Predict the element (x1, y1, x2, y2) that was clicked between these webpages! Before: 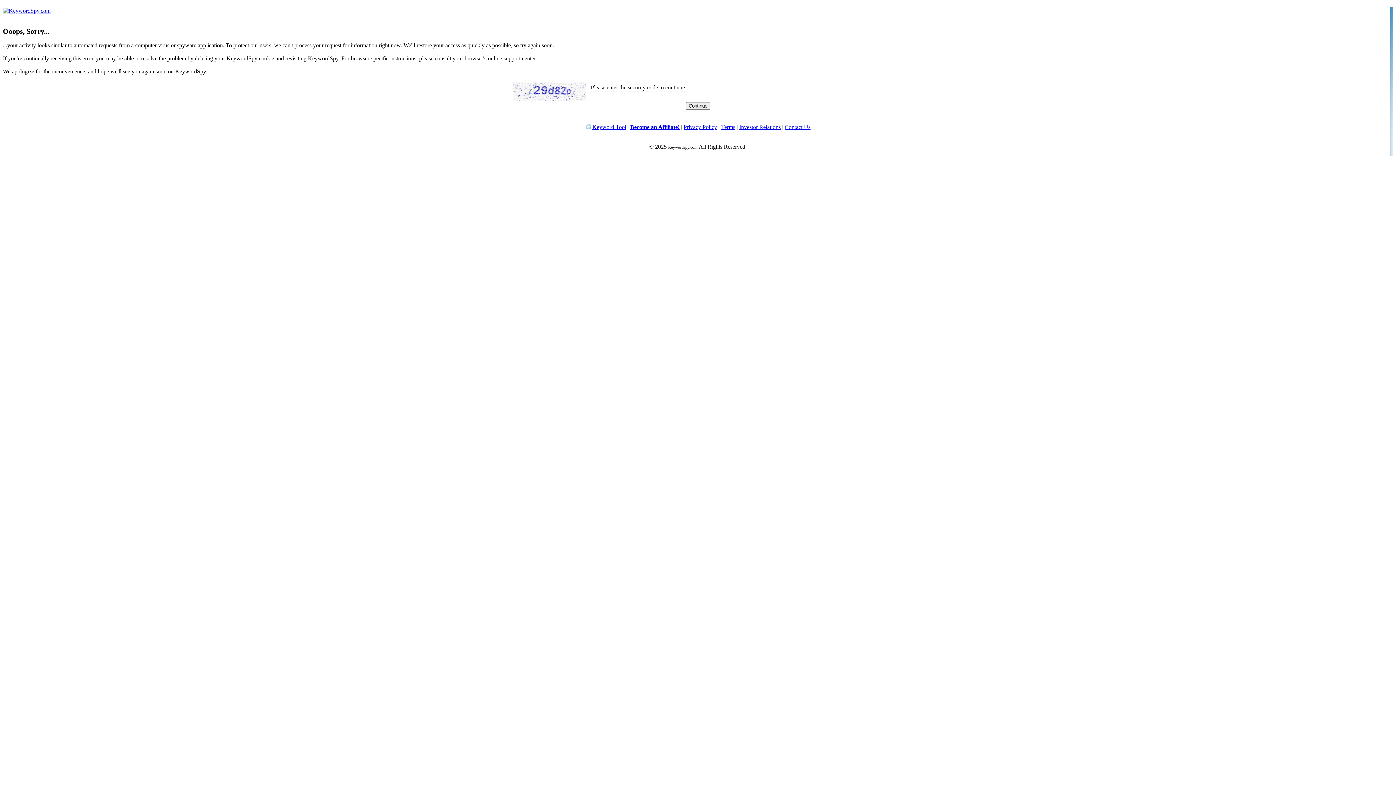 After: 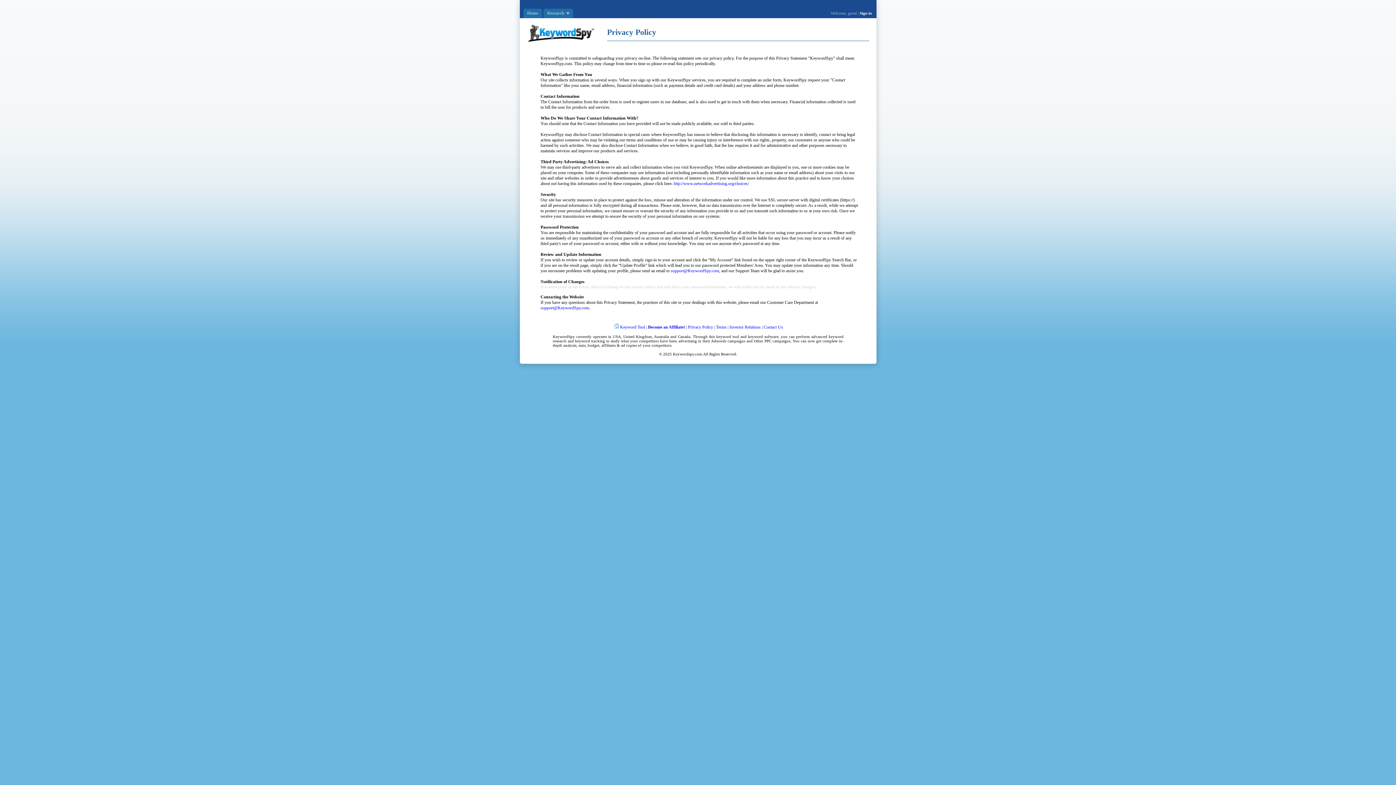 Action: label: Privacy Policy bbox: (683, 124, 717, 130)